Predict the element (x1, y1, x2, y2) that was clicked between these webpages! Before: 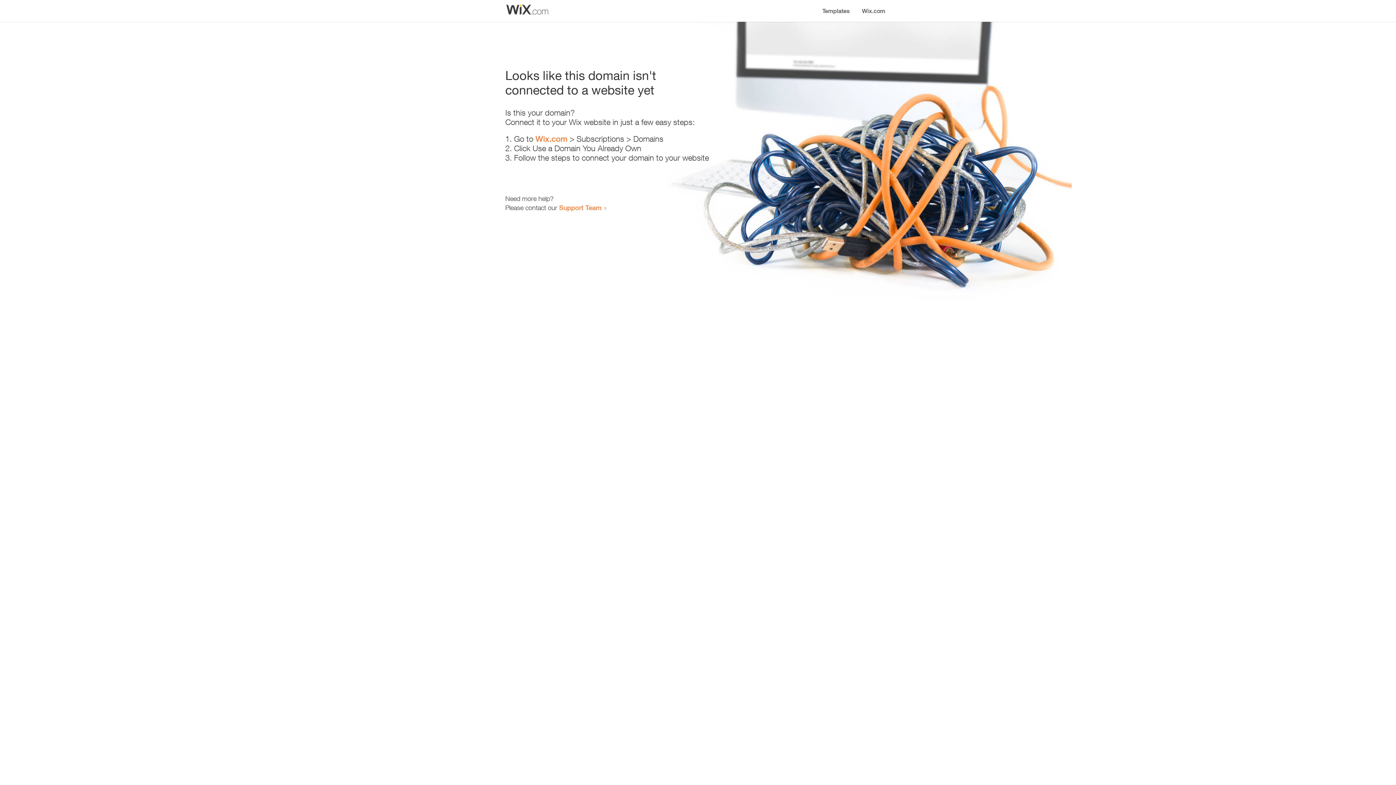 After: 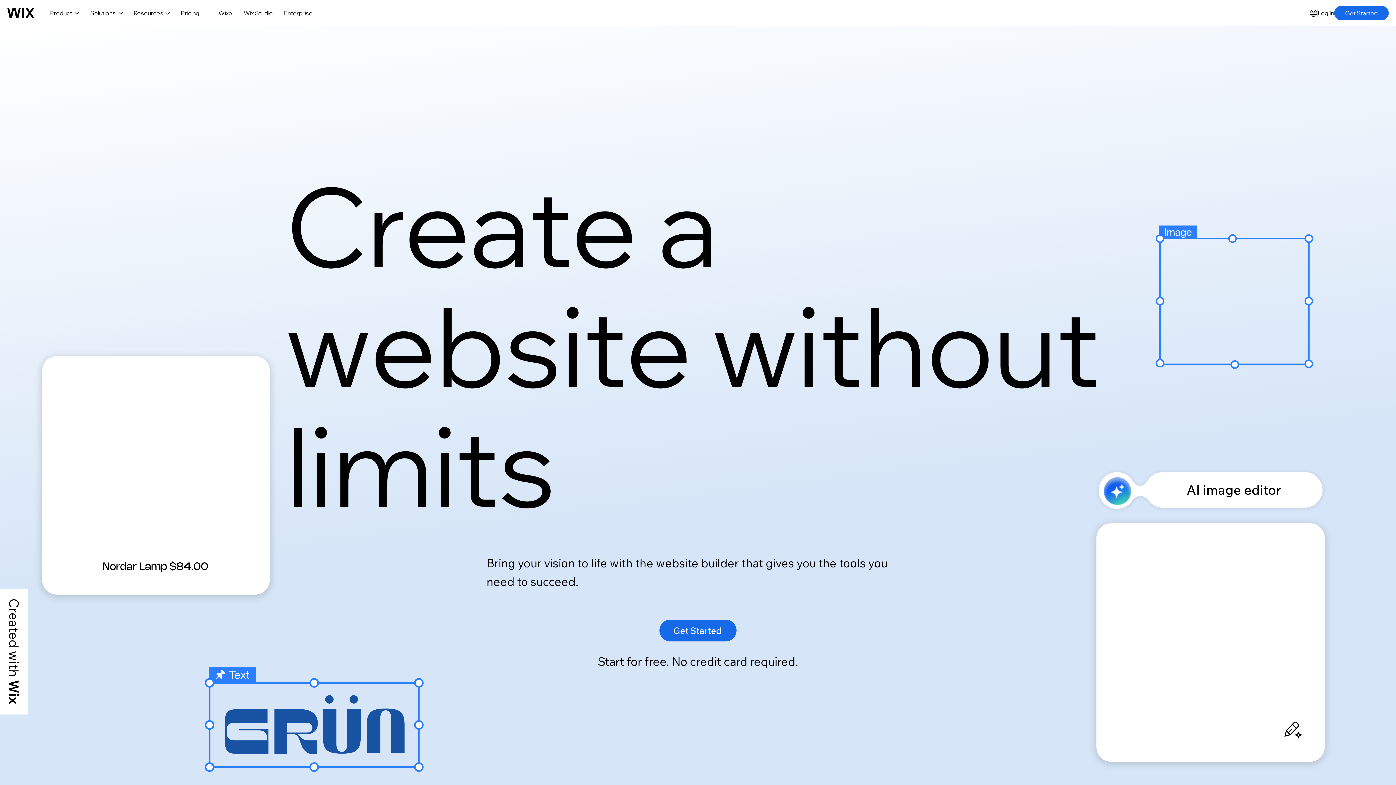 Action: label: Wix.com bbox: (856, 0, 890, 14)